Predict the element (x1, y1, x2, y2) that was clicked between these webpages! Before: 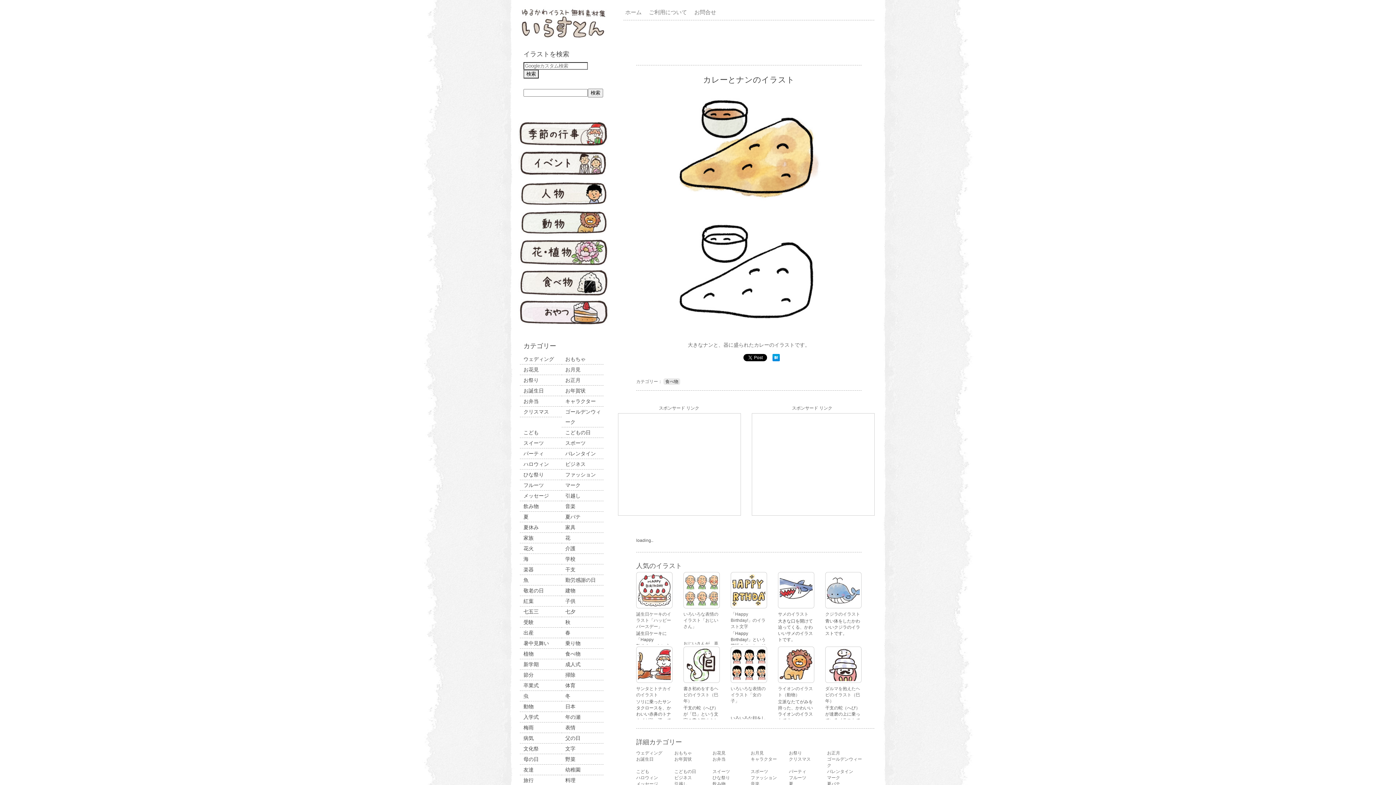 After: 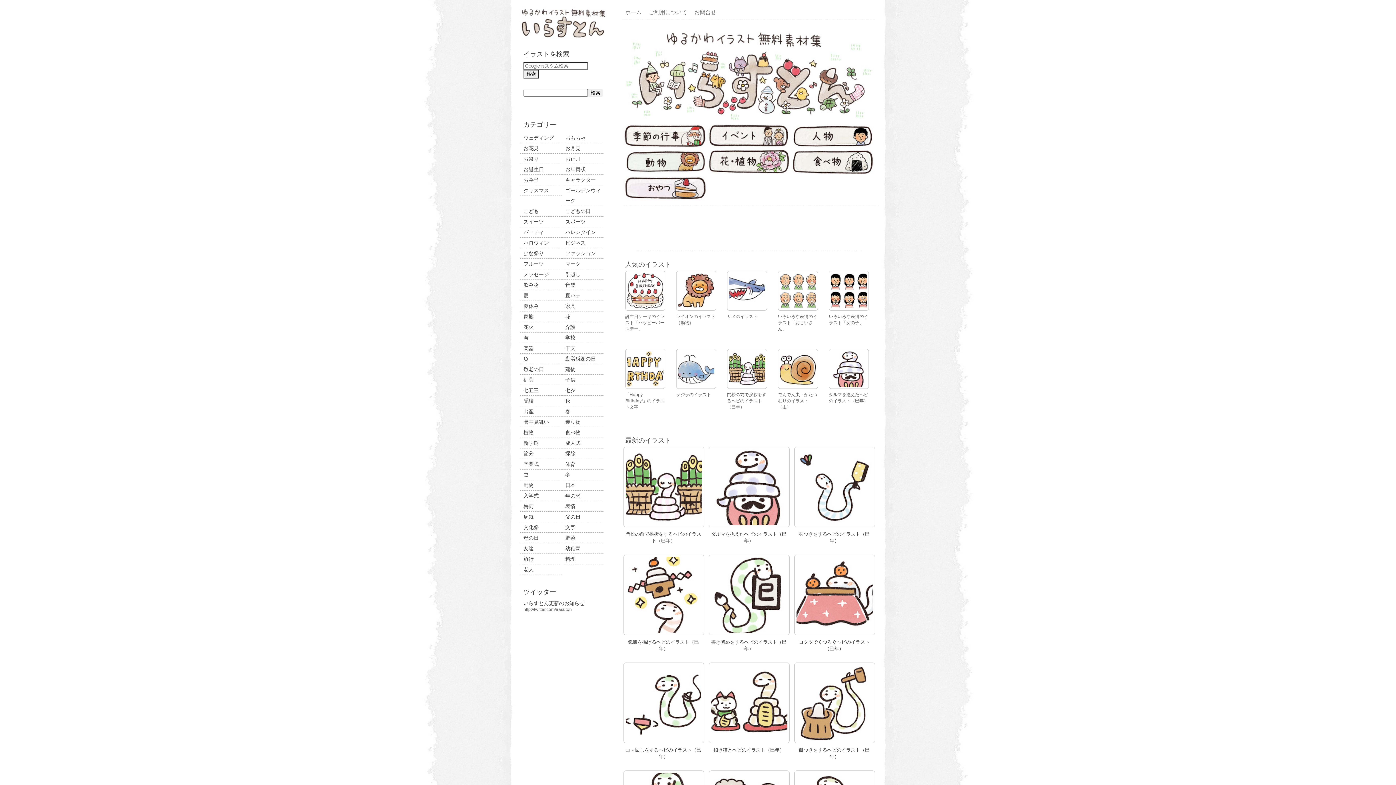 Action: bbox: (623, 5, 647, 16) label: ホーム